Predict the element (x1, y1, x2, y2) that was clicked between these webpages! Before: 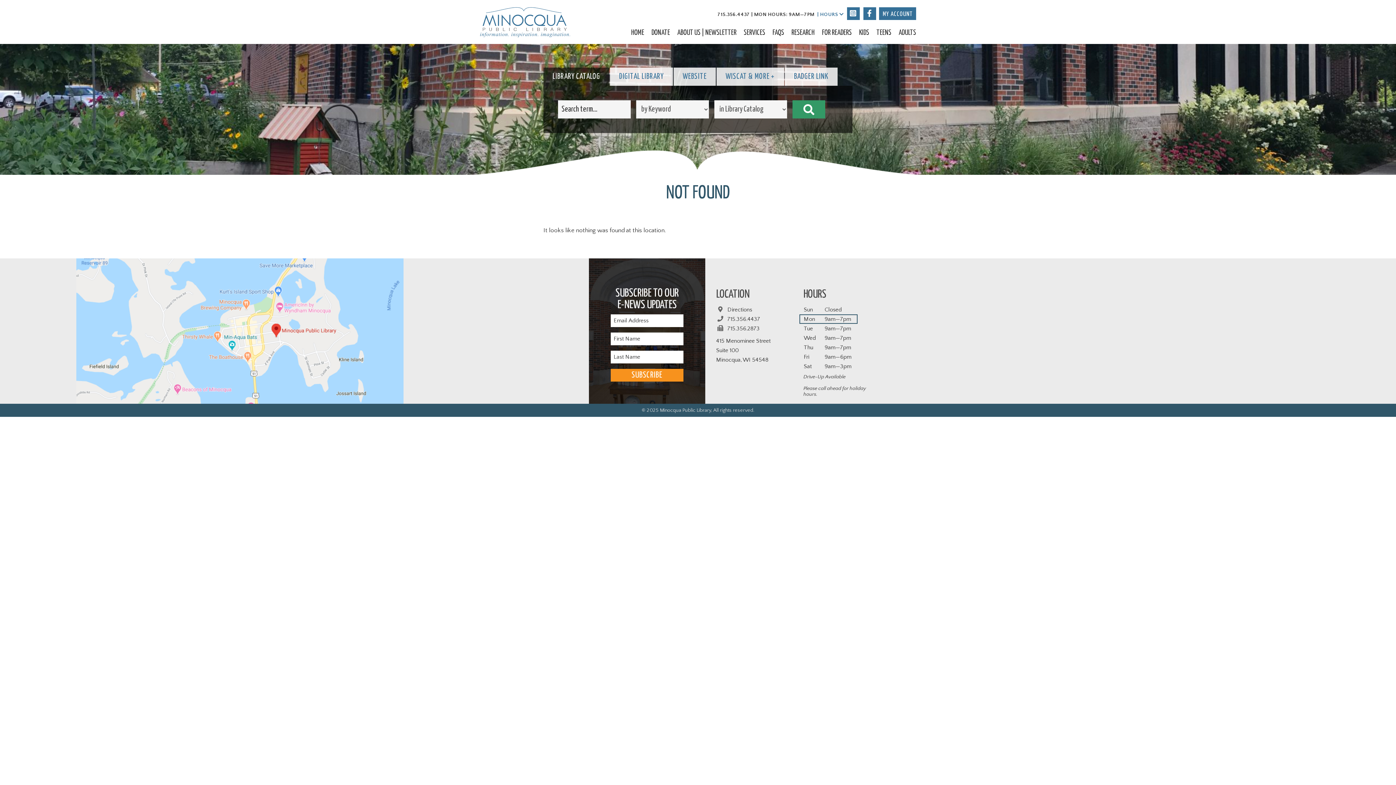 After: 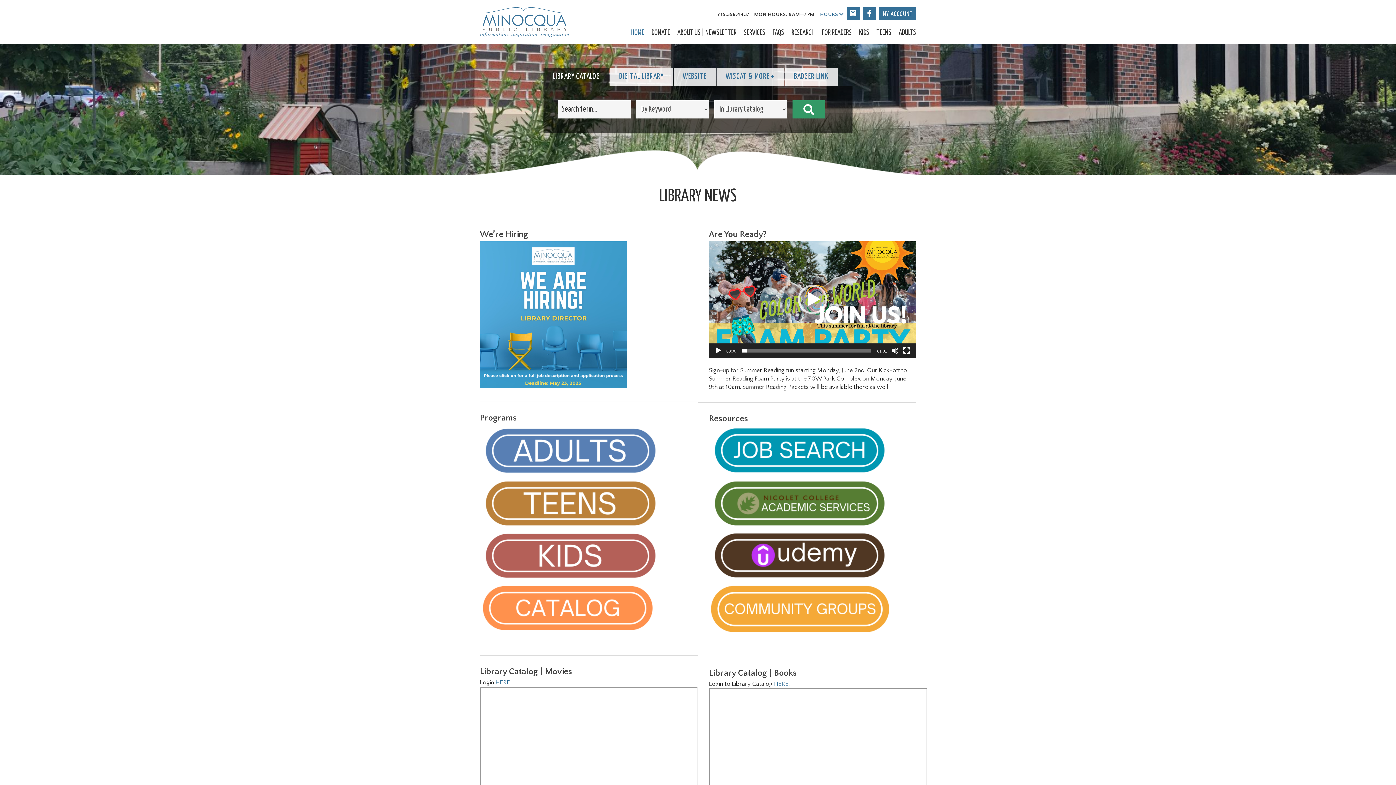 Action: bbox: (480, 33, 576, 40)